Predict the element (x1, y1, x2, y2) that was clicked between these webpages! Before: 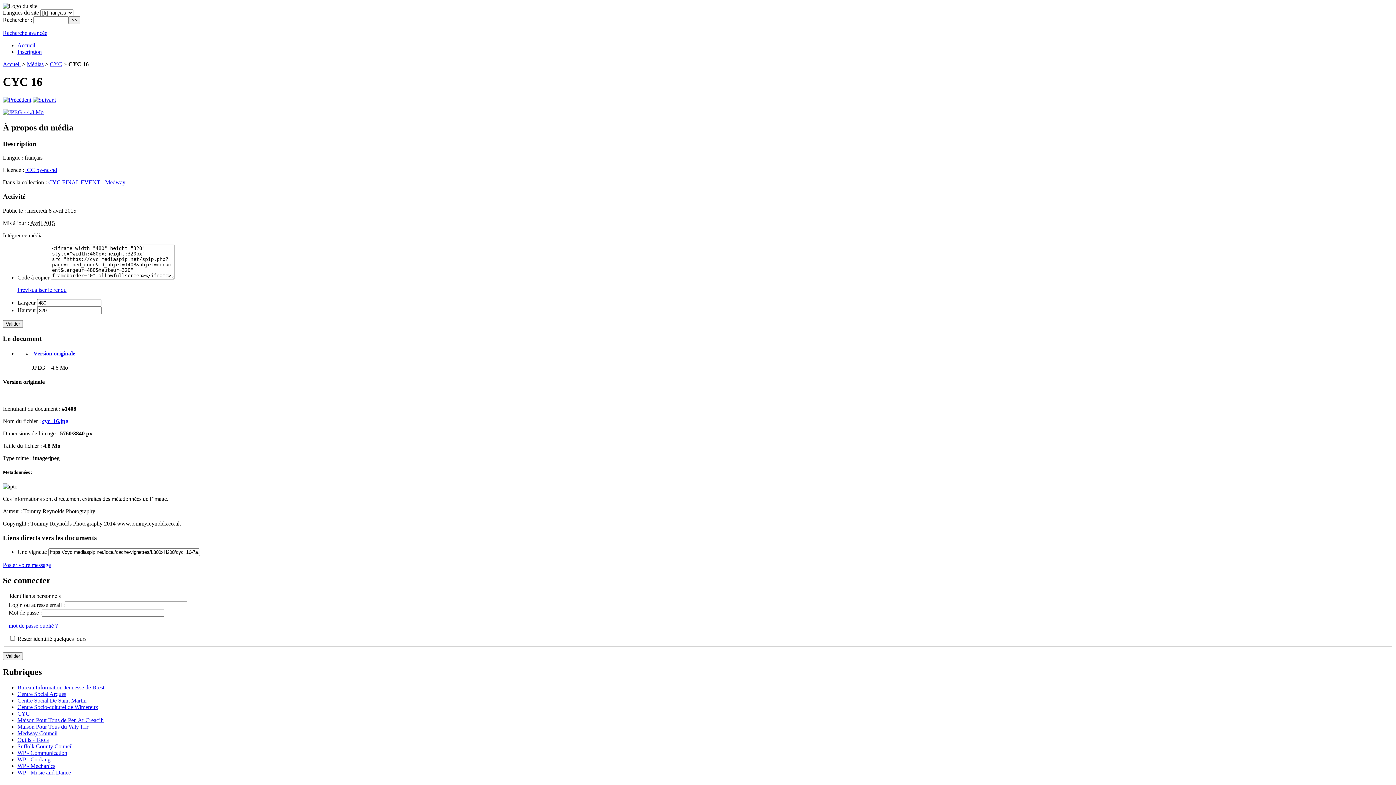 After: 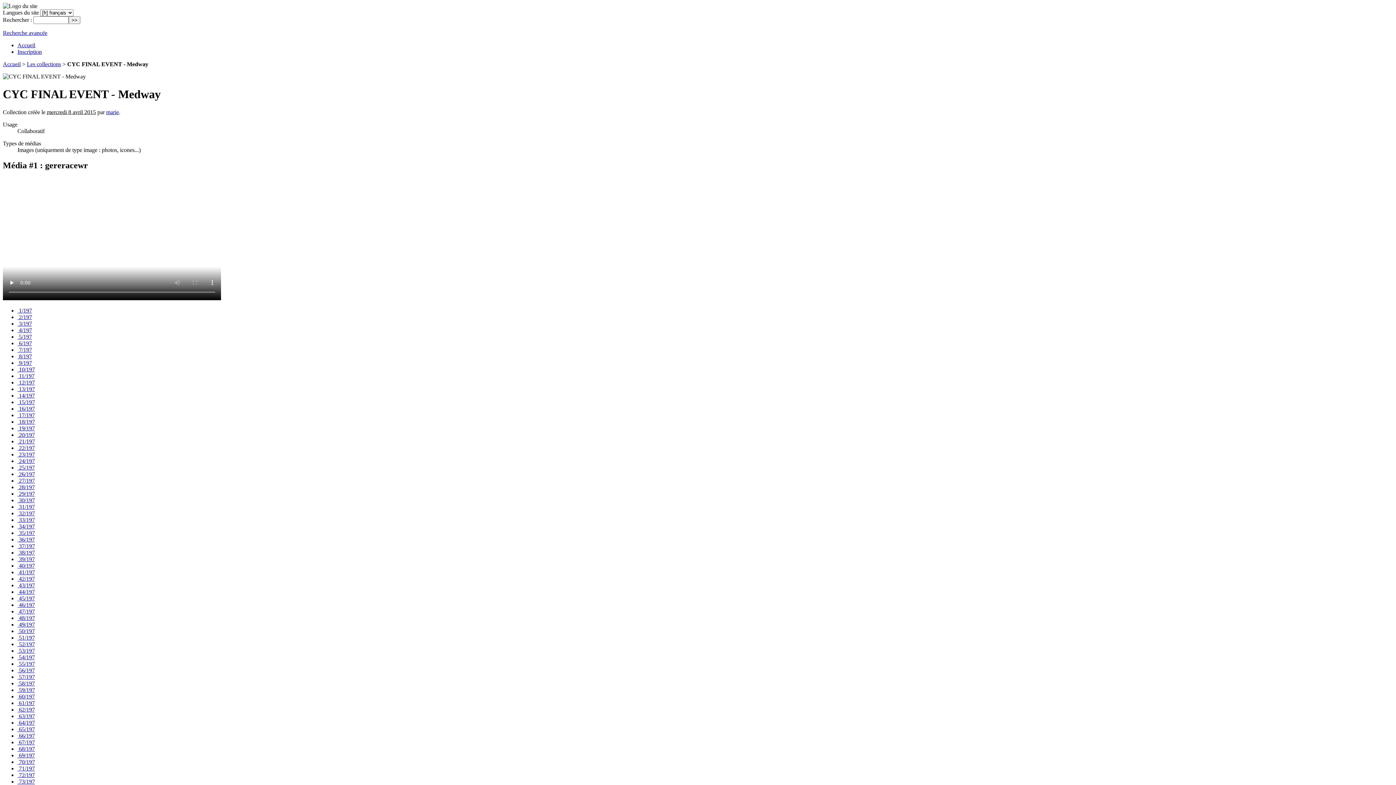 Action: bbox: (48, 179, 125, 185) label: CYC FINAL EVENT - Medway